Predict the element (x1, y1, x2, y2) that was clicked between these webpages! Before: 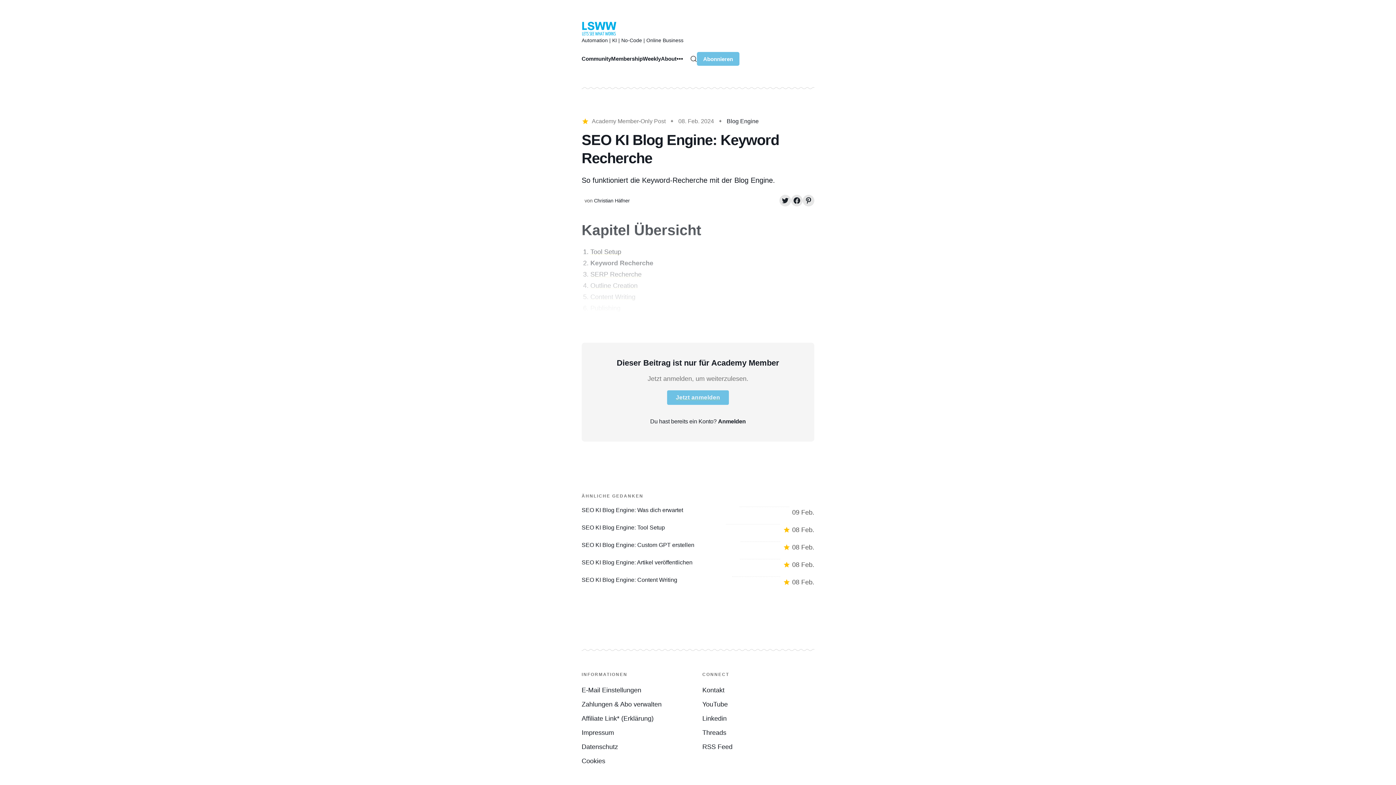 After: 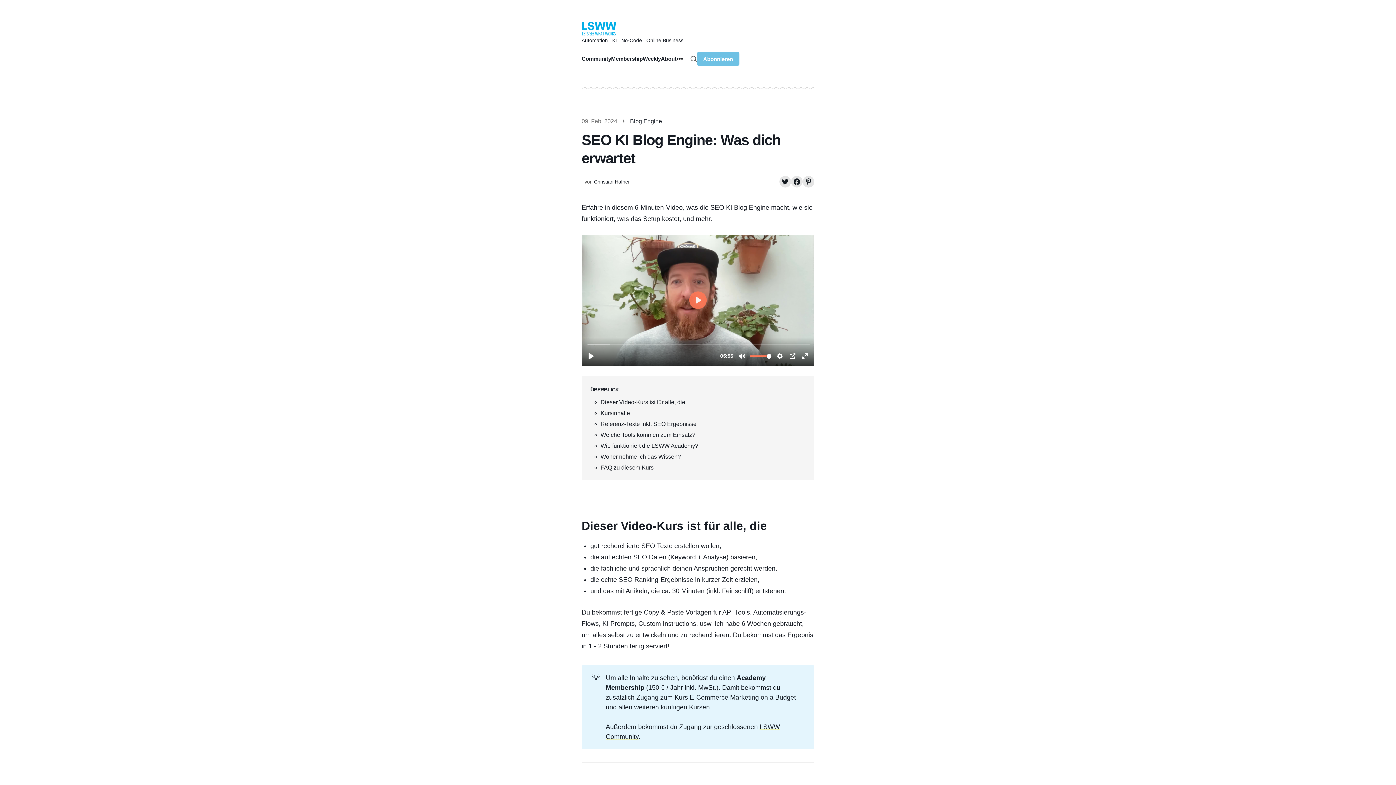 Action: label: SEO KI Blog Engine: Was dich erwartet bbox: (581, 504, 814, 521)